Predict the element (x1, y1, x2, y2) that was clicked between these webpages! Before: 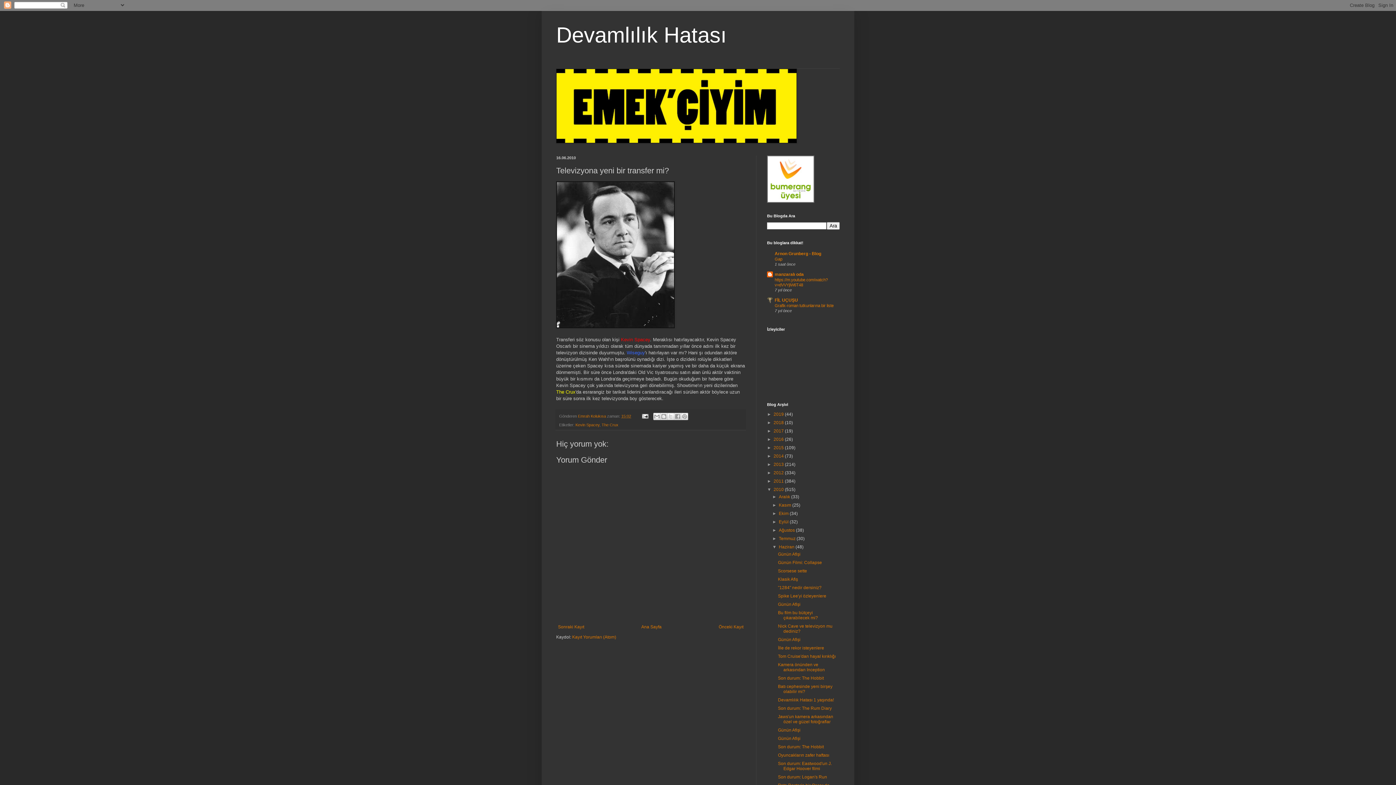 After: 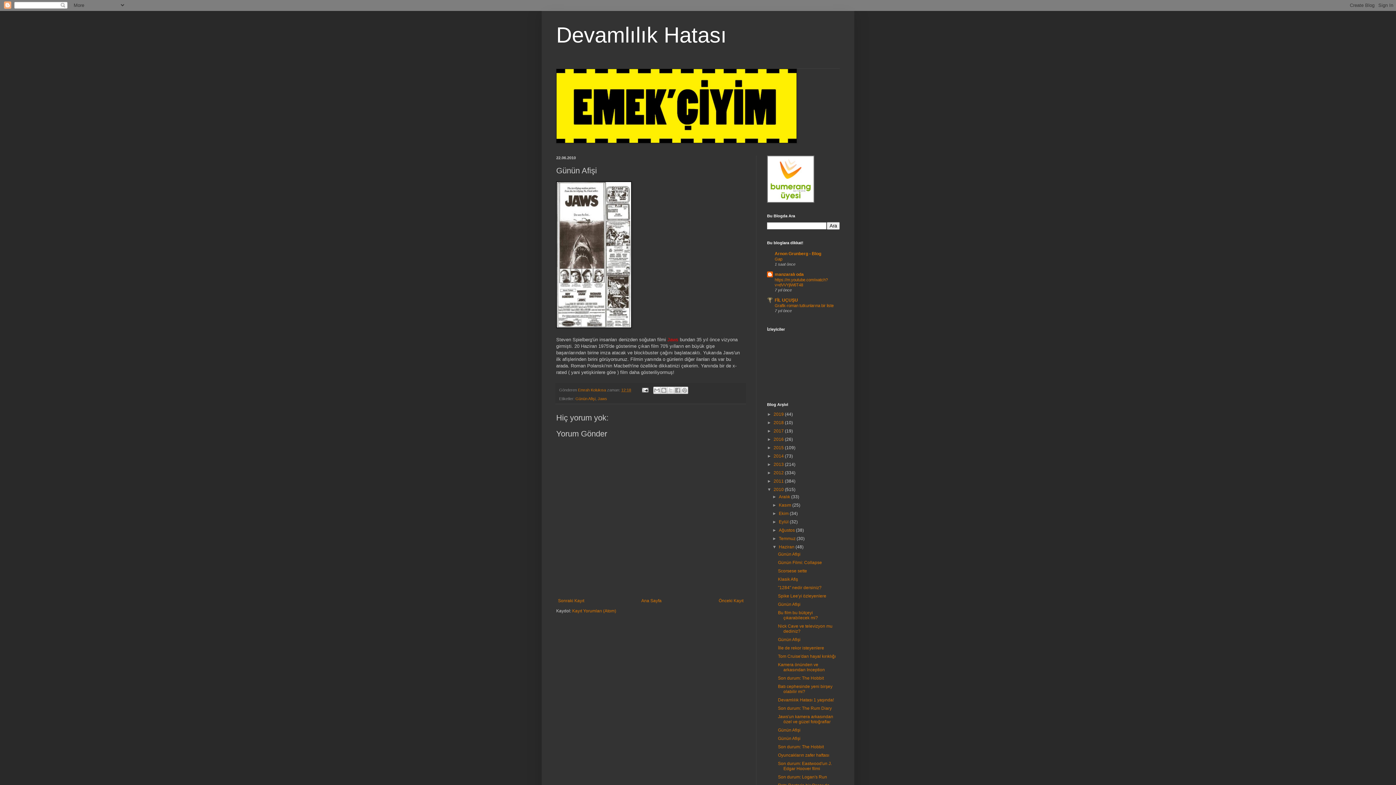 Action: label: Günün Afişi bbox: (778, 728, 800, 733)